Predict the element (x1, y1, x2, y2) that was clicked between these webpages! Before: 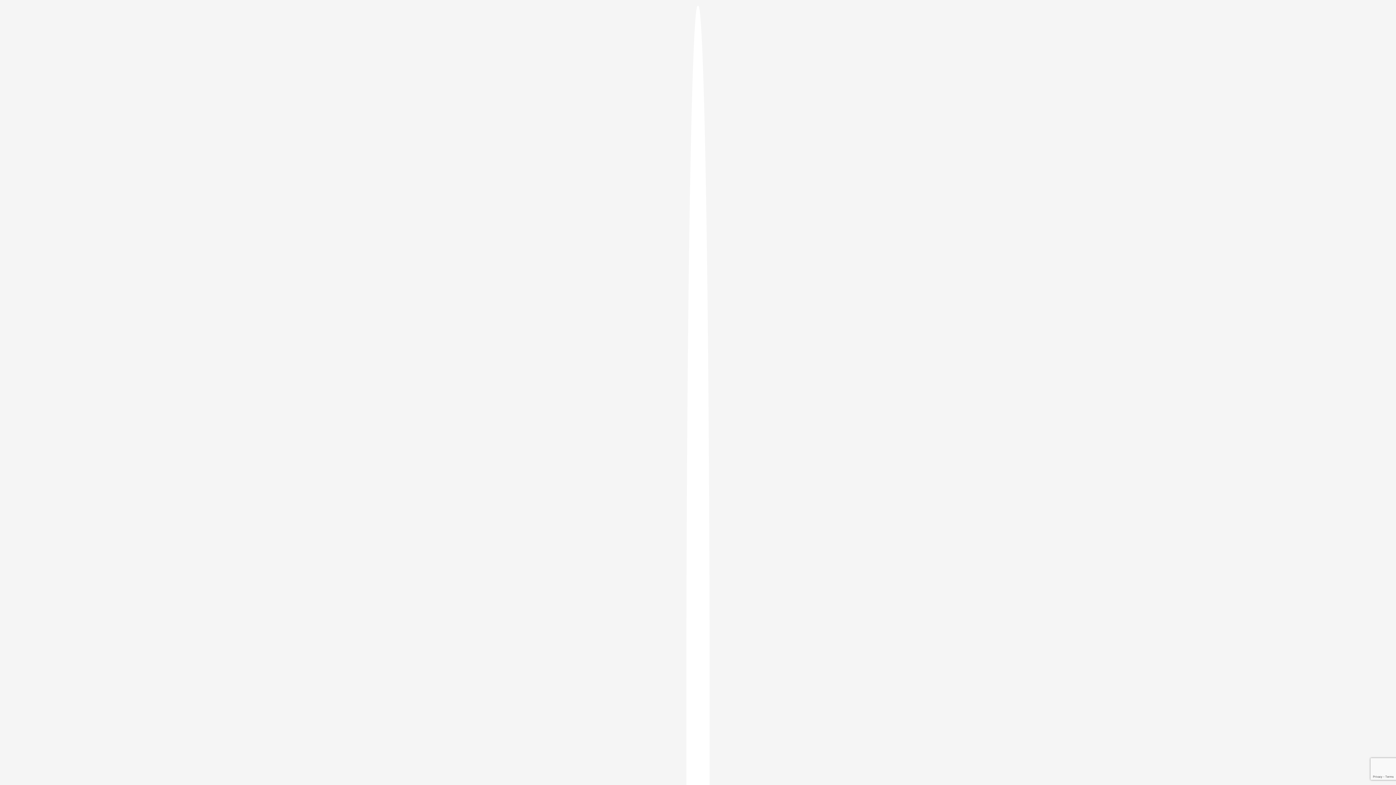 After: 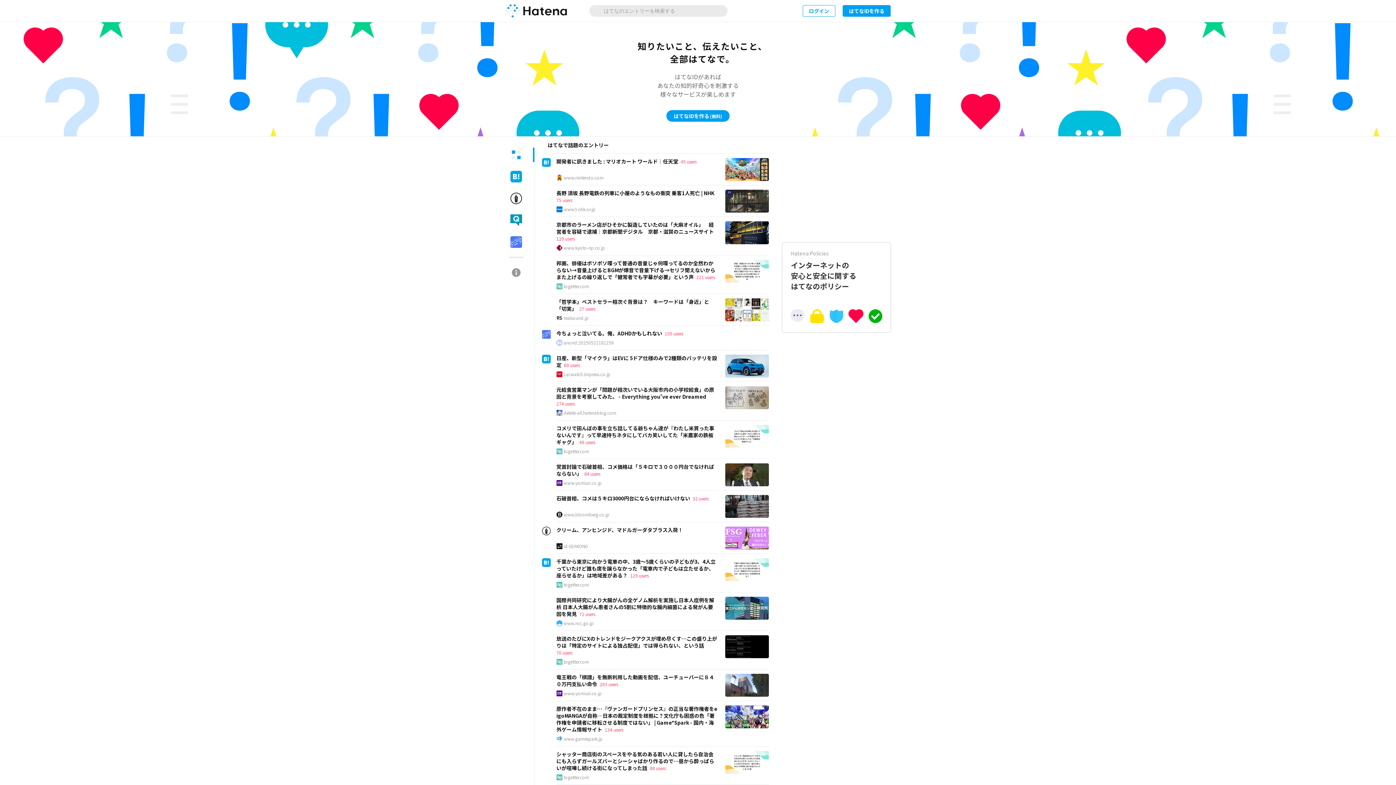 Action: bbox: (686, 5, 709, 1405)